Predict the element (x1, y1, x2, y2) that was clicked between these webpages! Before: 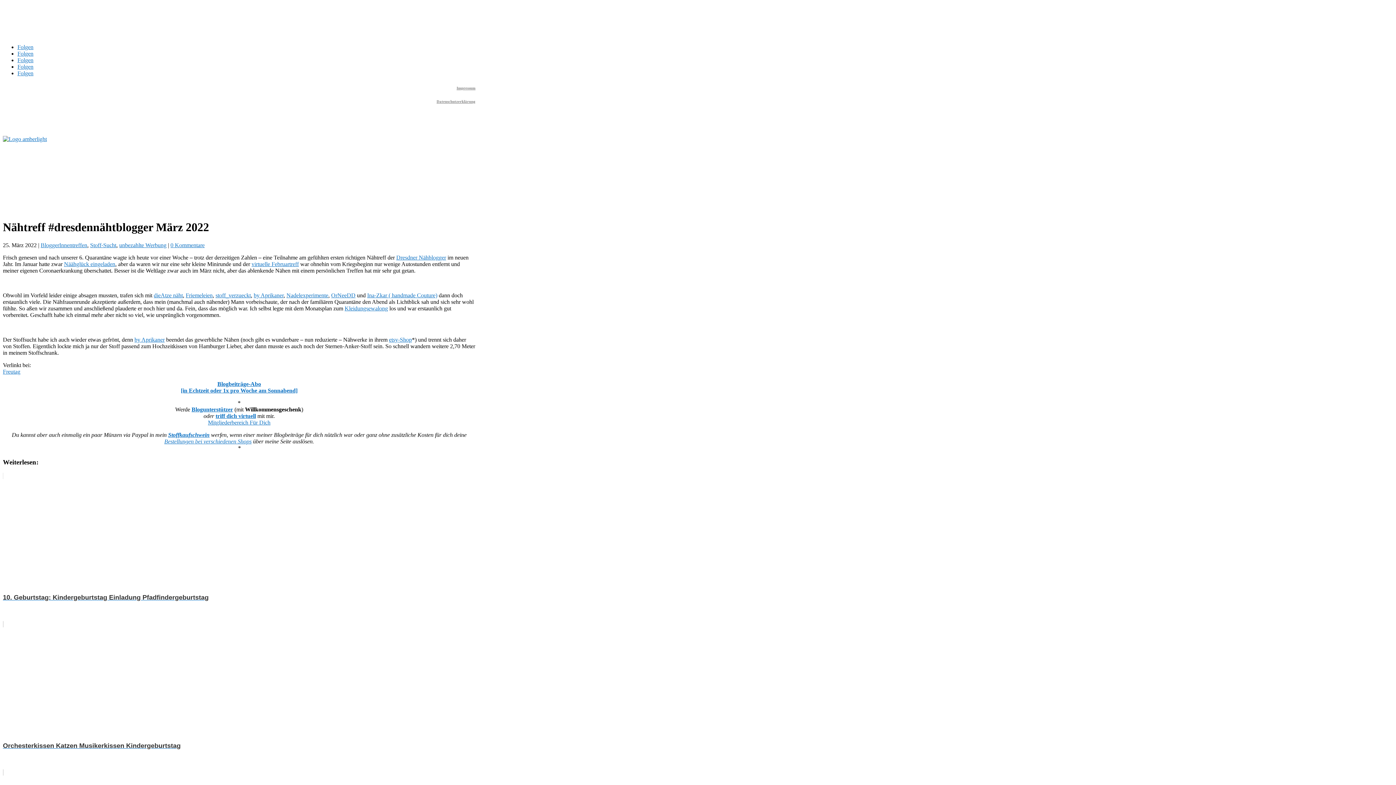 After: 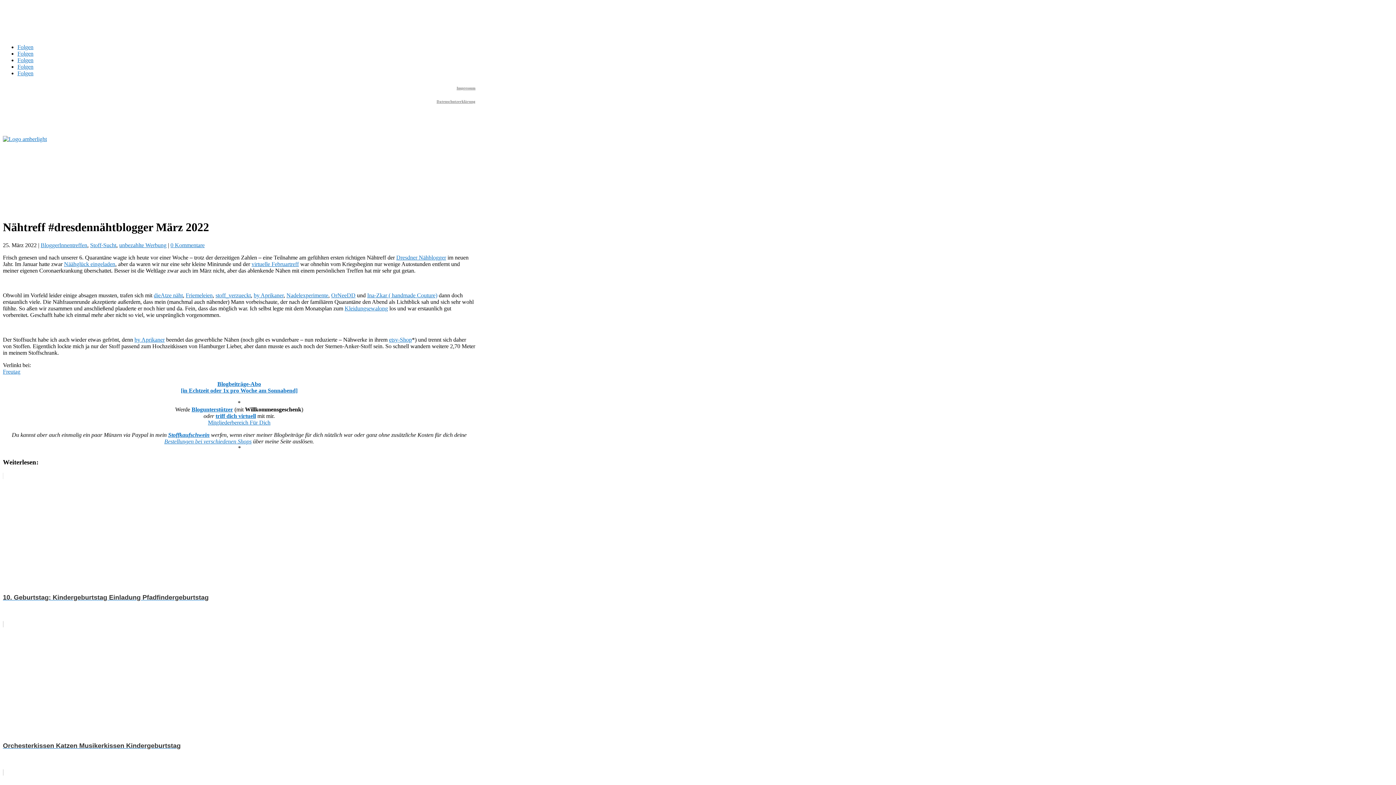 Action: bbox: (253, 292, 283, 298) label: by Aprikaner